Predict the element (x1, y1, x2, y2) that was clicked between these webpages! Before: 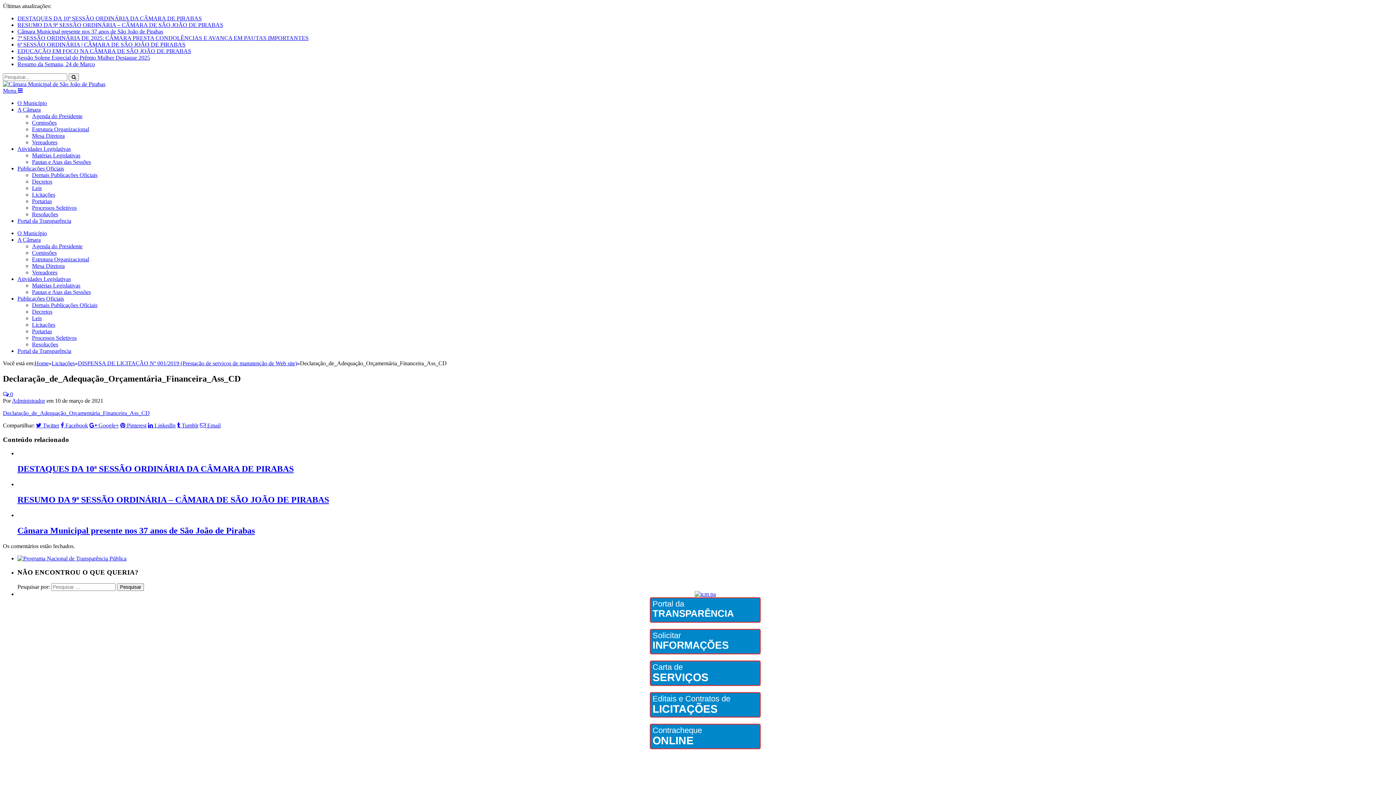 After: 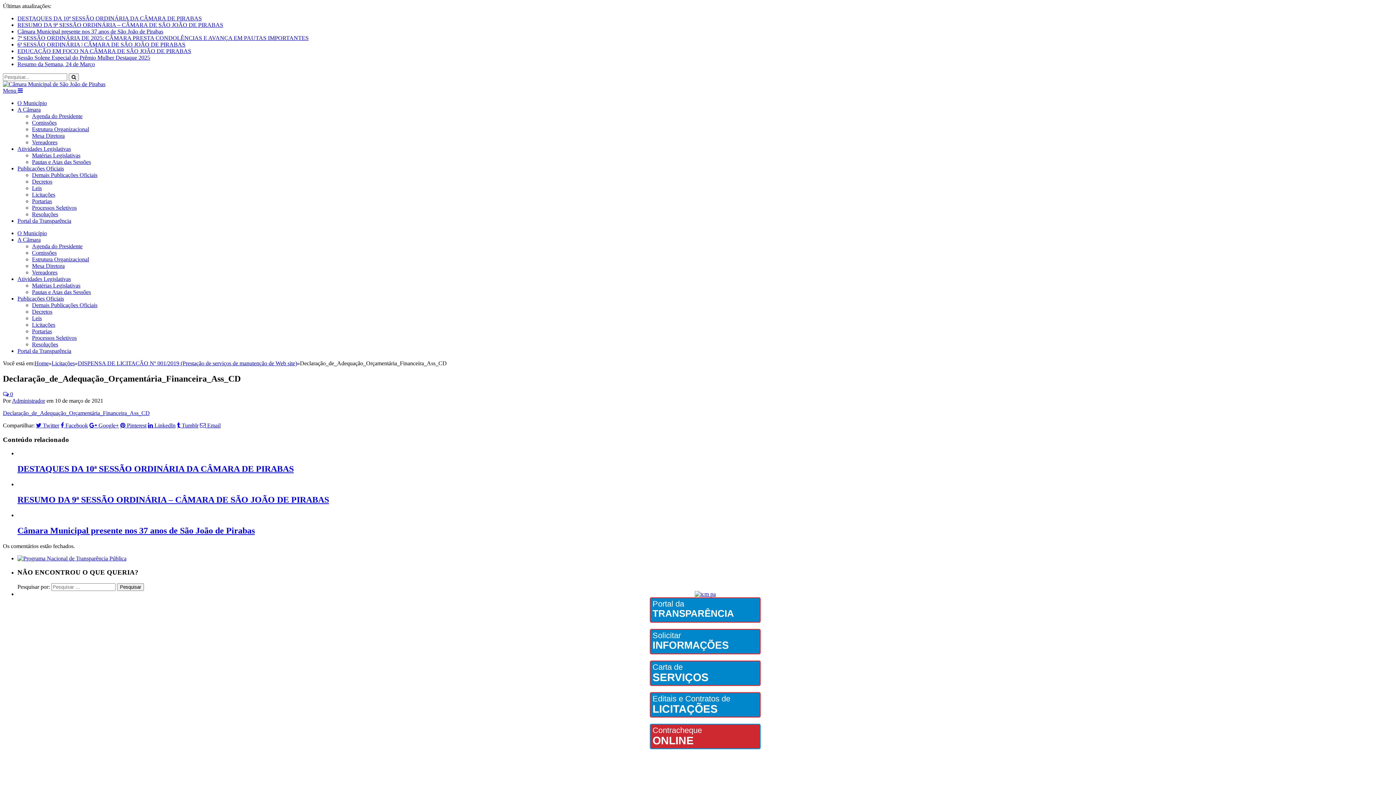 Action: bbox: (17, 724, 1393, 749) label: Contracheque
ONLINE